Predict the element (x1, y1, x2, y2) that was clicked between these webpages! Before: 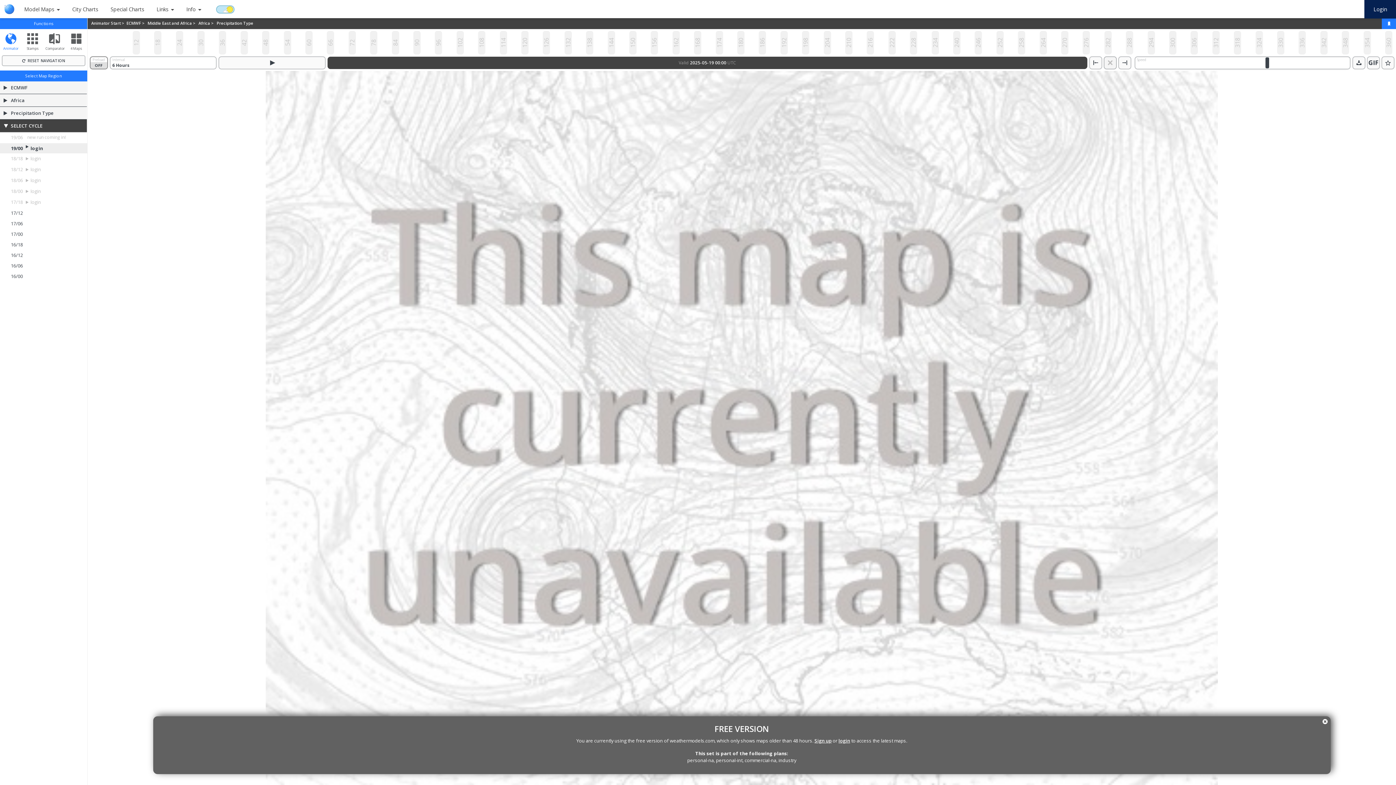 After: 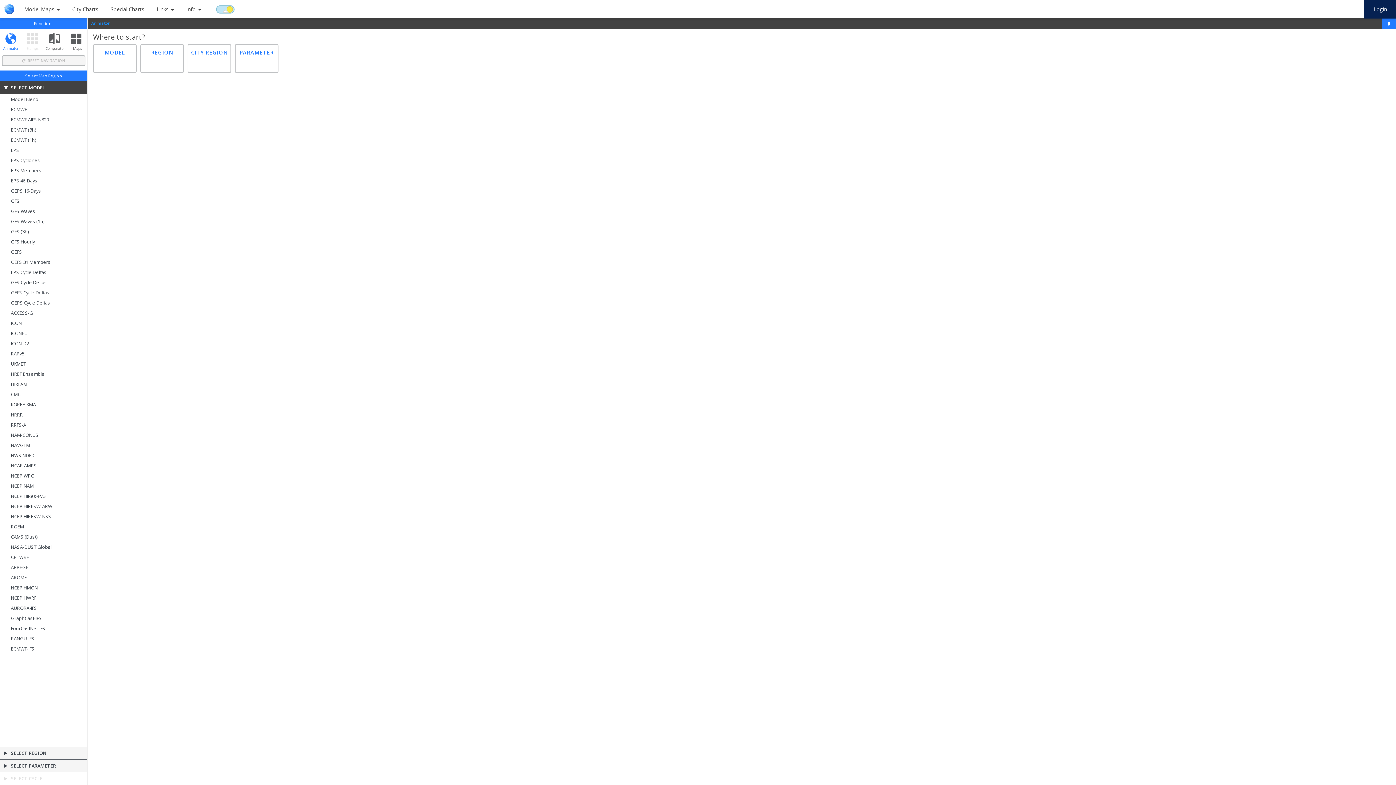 Action: bbox: (91, 20, 126, 25) label: Animator Start > 